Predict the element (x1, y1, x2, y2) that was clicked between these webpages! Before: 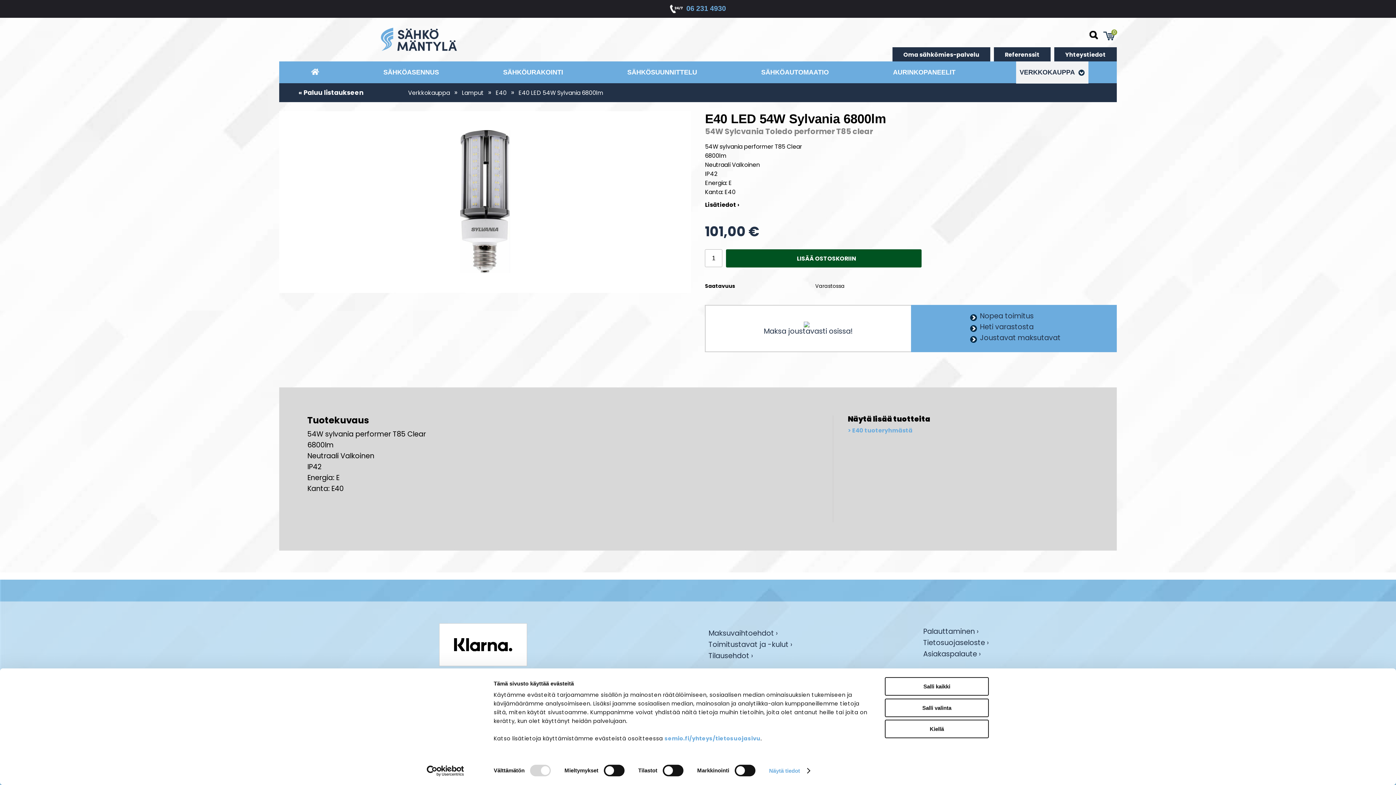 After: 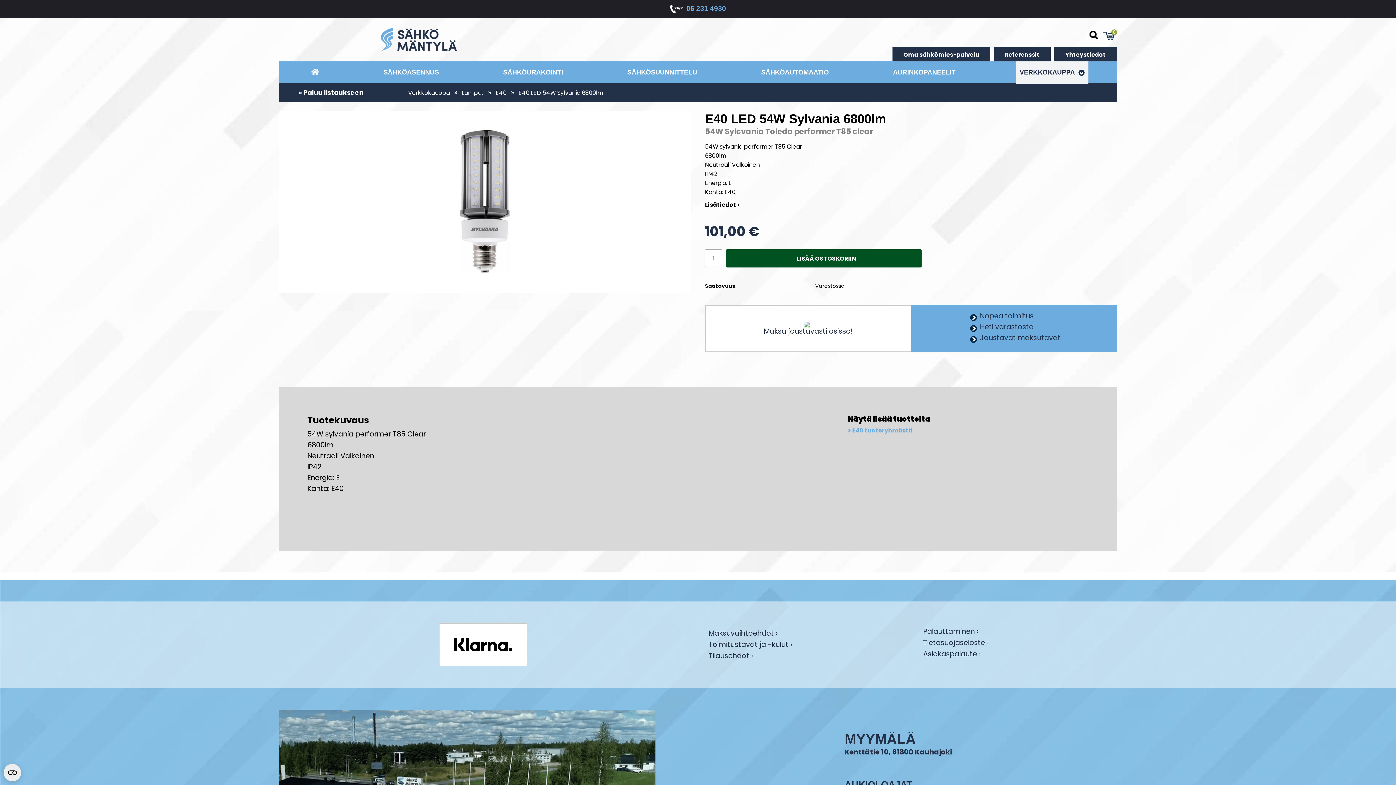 Action: bbox: (885, 677, 989, 696) label: Salli kaikki